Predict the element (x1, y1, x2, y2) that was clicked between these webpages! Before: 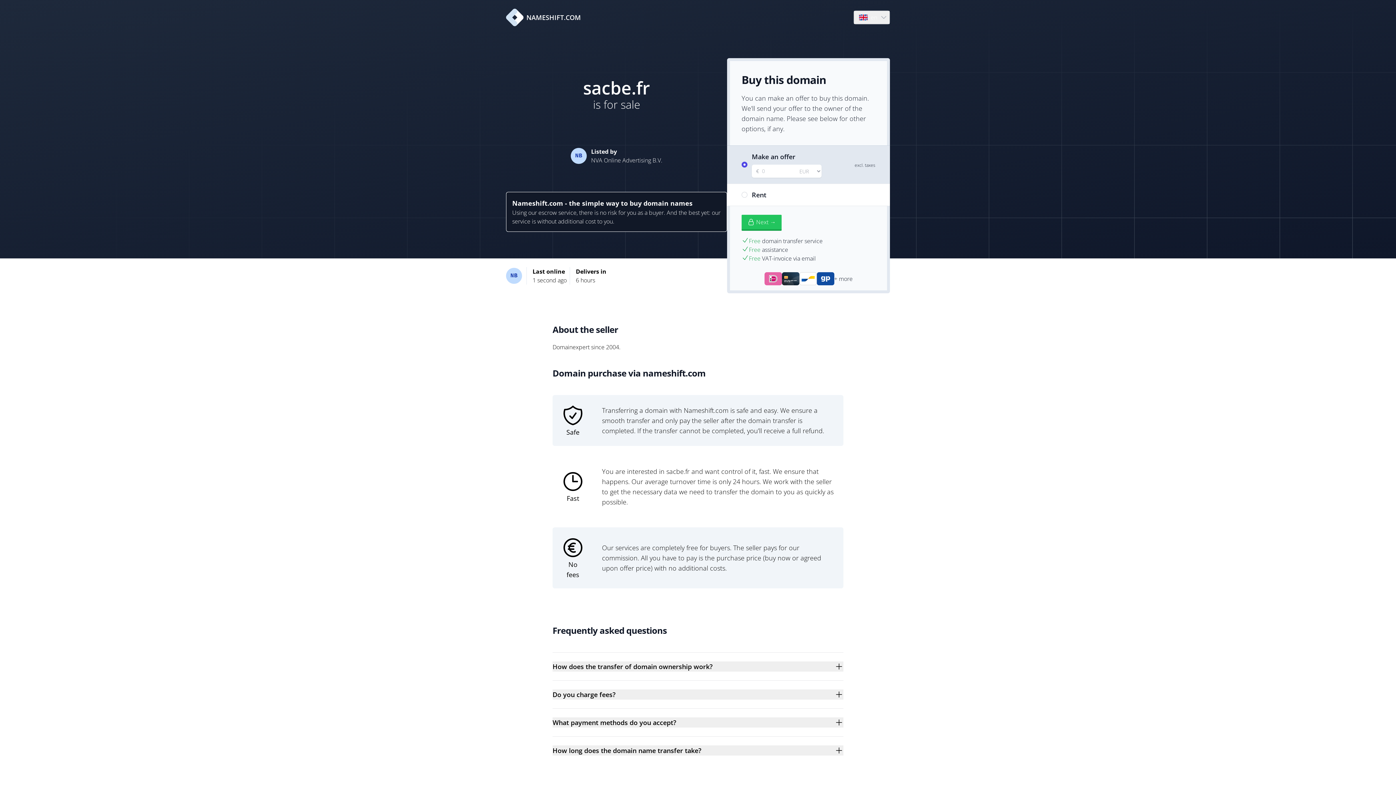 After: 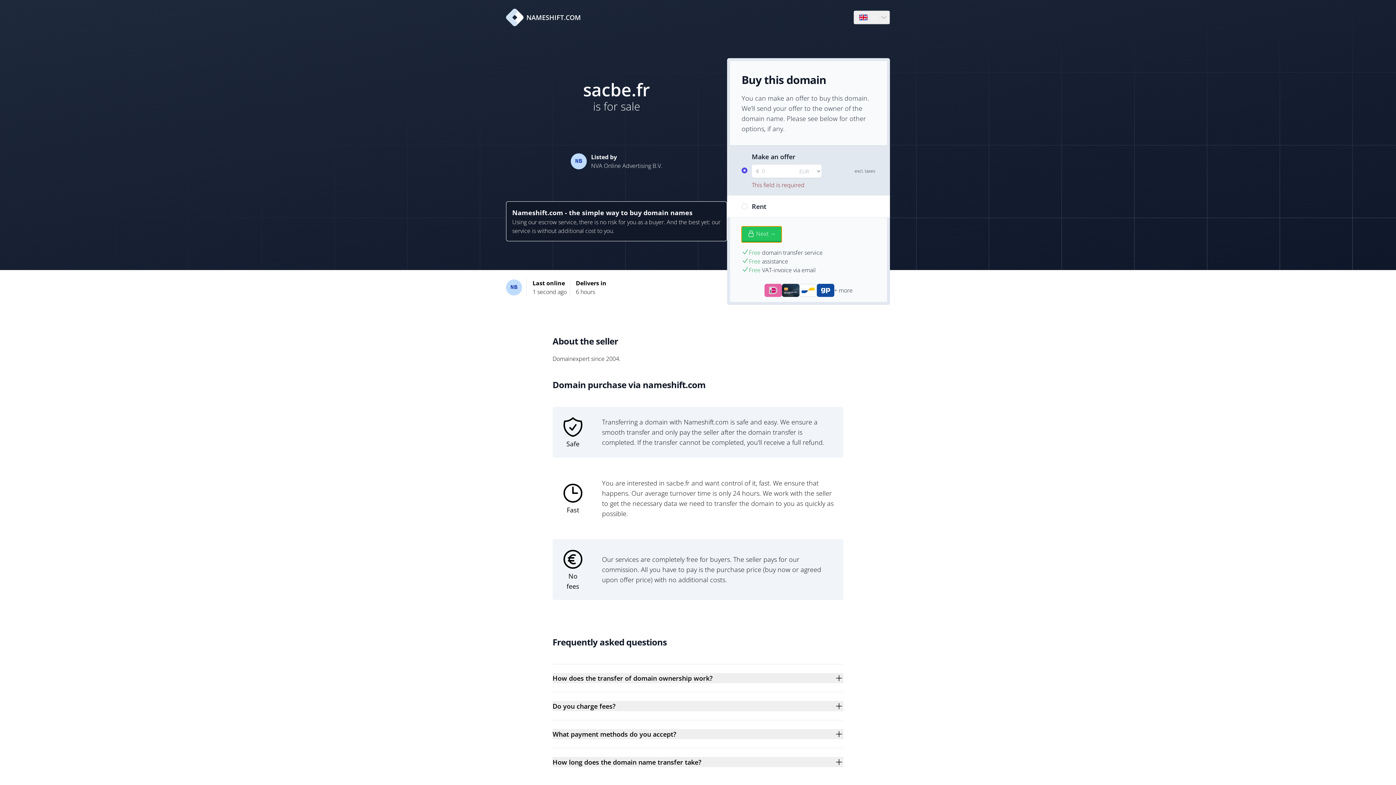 Action: label: Next → bbox: (741, 214, 781, 230)